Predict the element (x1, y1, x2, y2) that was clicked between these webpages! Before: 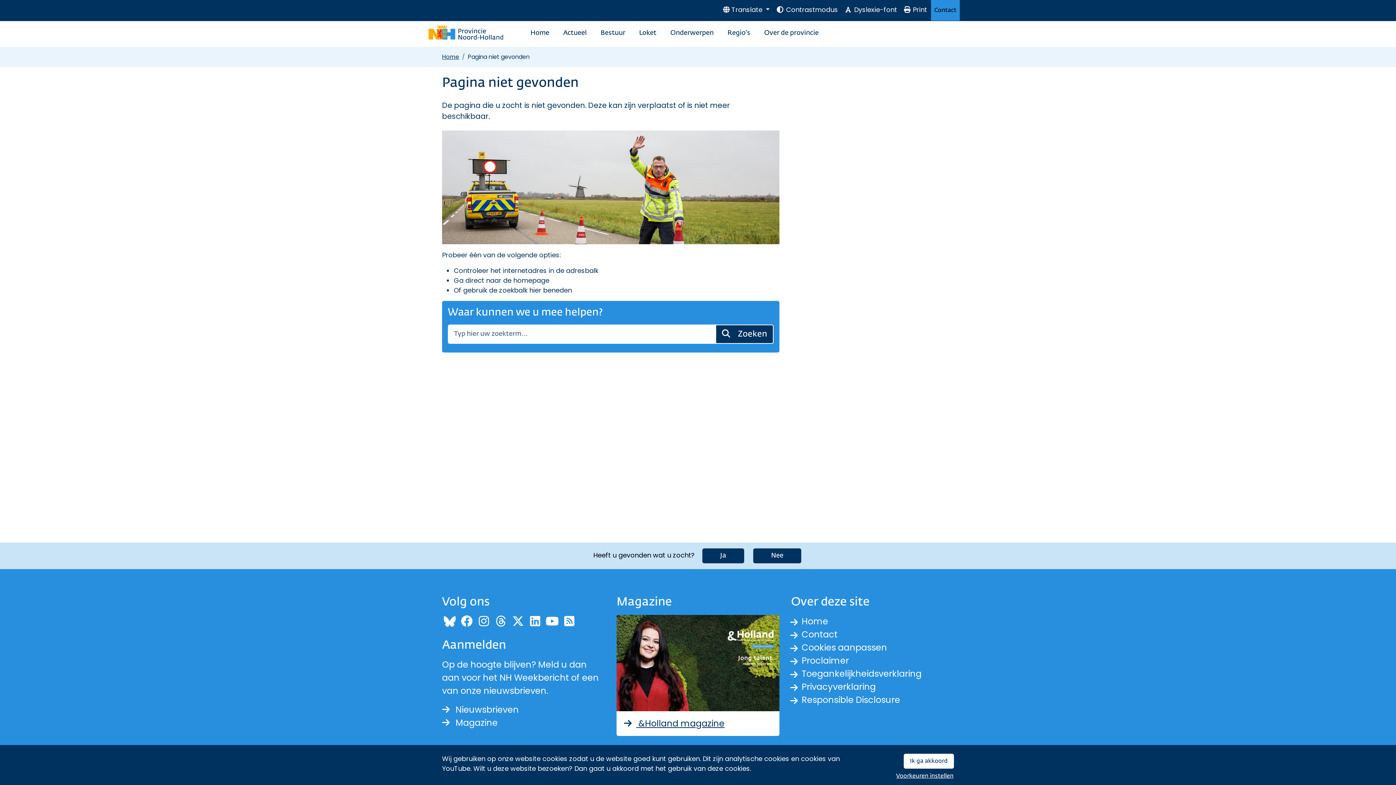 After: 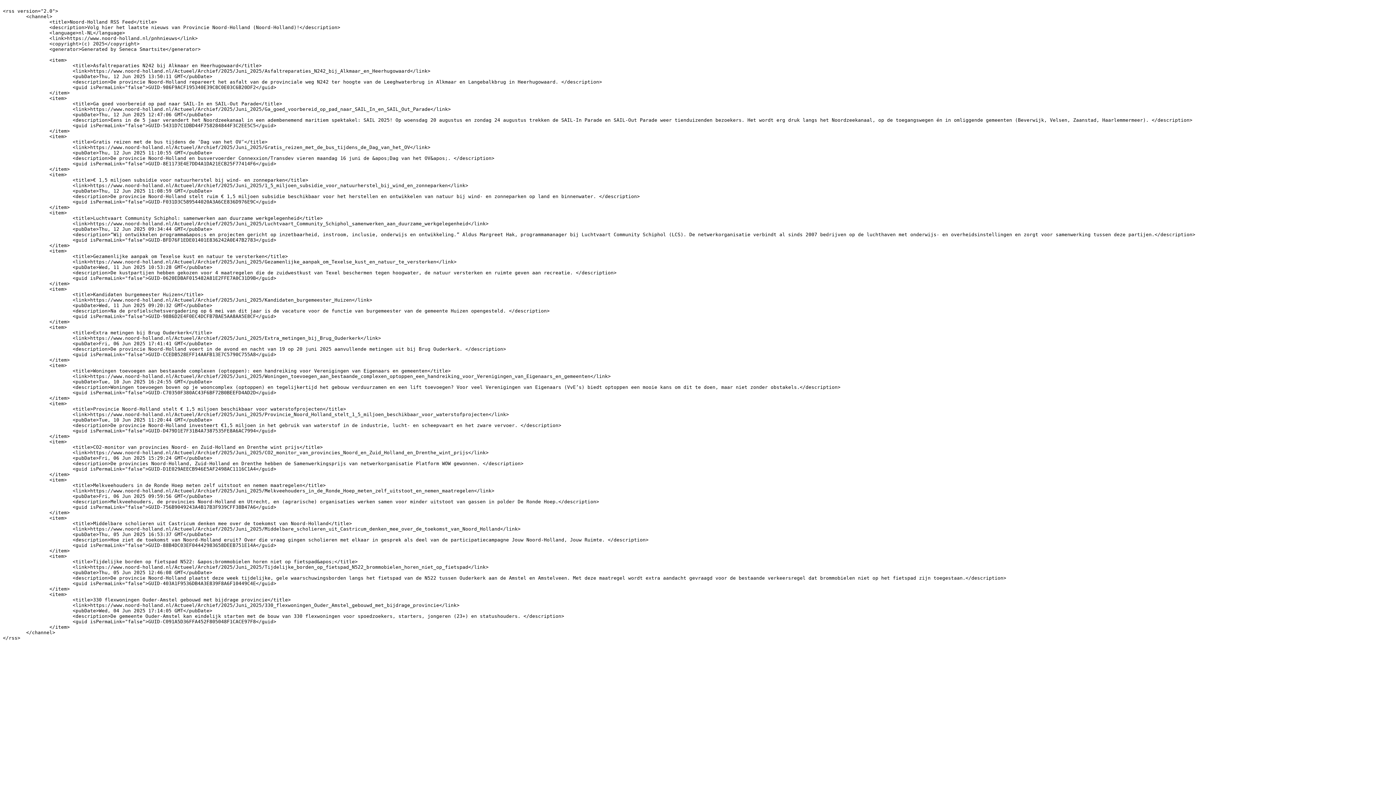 Action: bbox: (561, 615, 577, 630) label: Ga naar de RSS-feed met nieuwsberichten van provincie Noord-Holland